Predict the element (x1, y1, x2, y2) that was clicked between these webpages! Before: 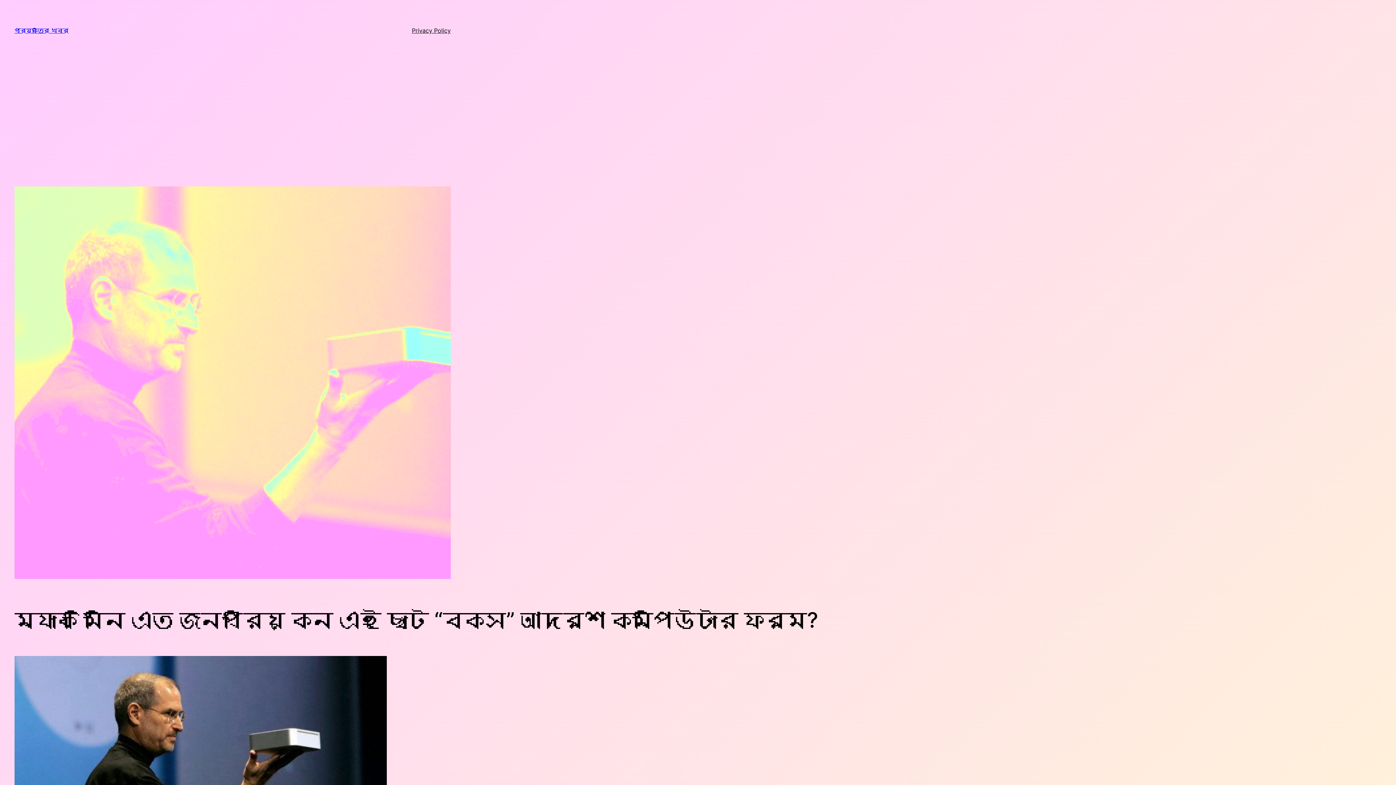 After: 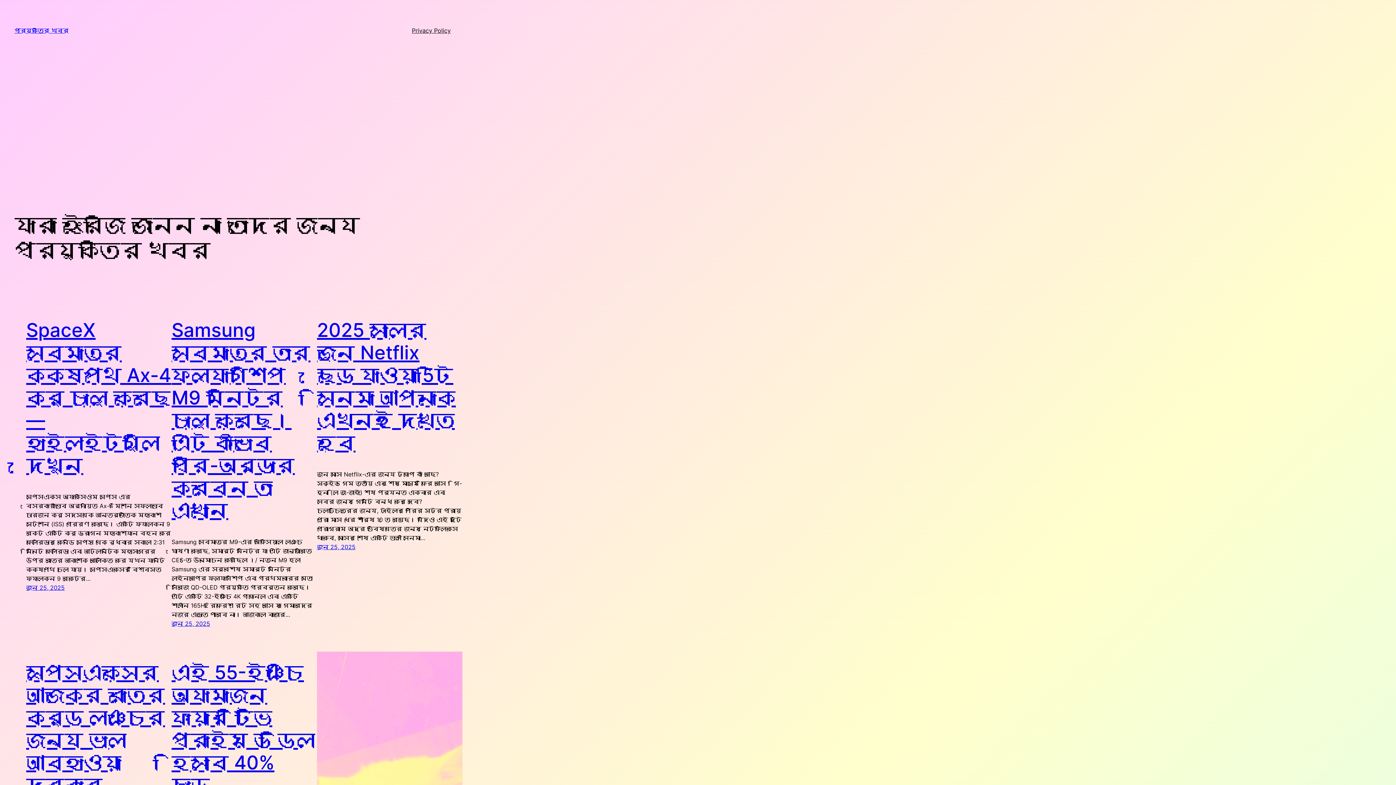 Action: label: প্রযুক্তির খবর bbox: (14, 26, 68, 34)